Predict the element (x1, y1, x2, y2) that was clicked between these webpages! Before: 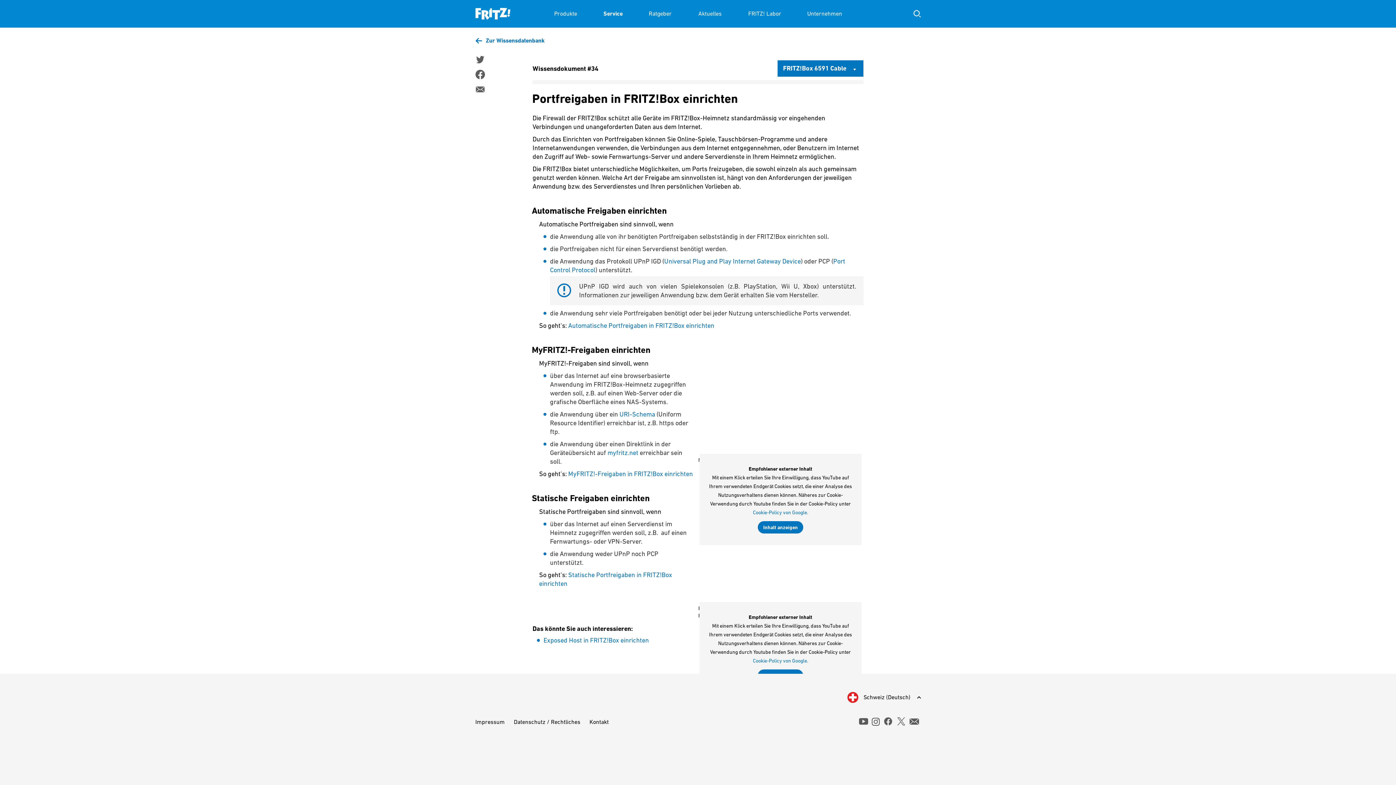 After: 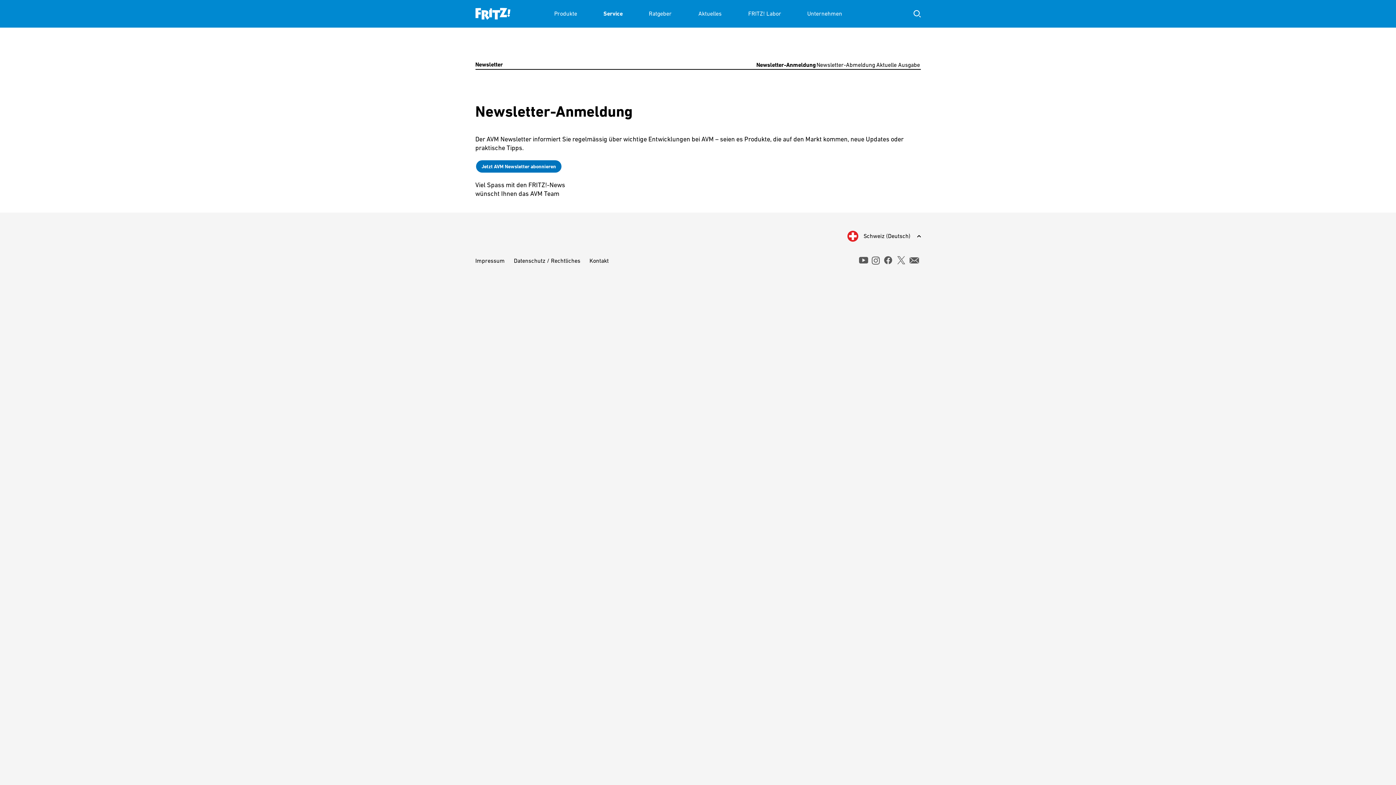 Action: label: newsletter bbox: (909, 718, 919, 724)